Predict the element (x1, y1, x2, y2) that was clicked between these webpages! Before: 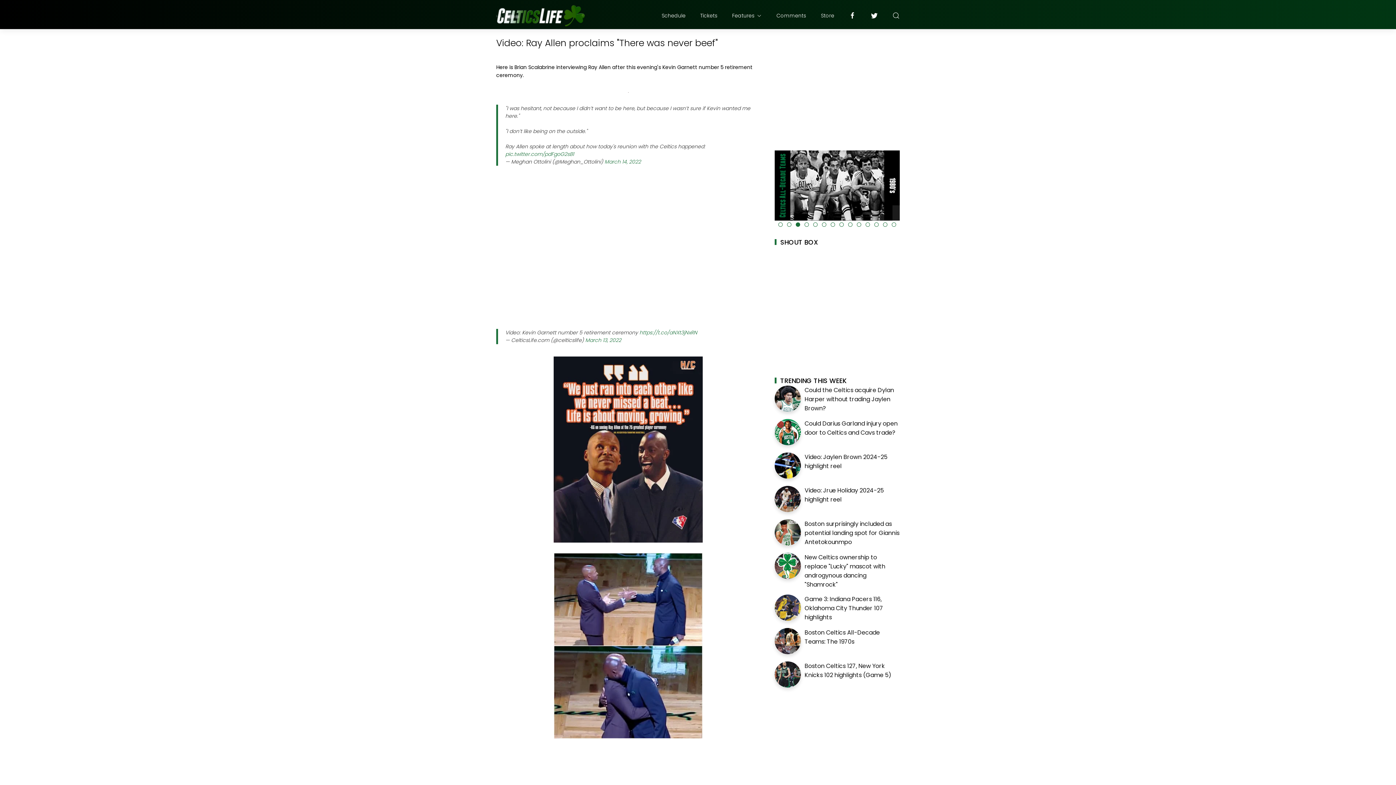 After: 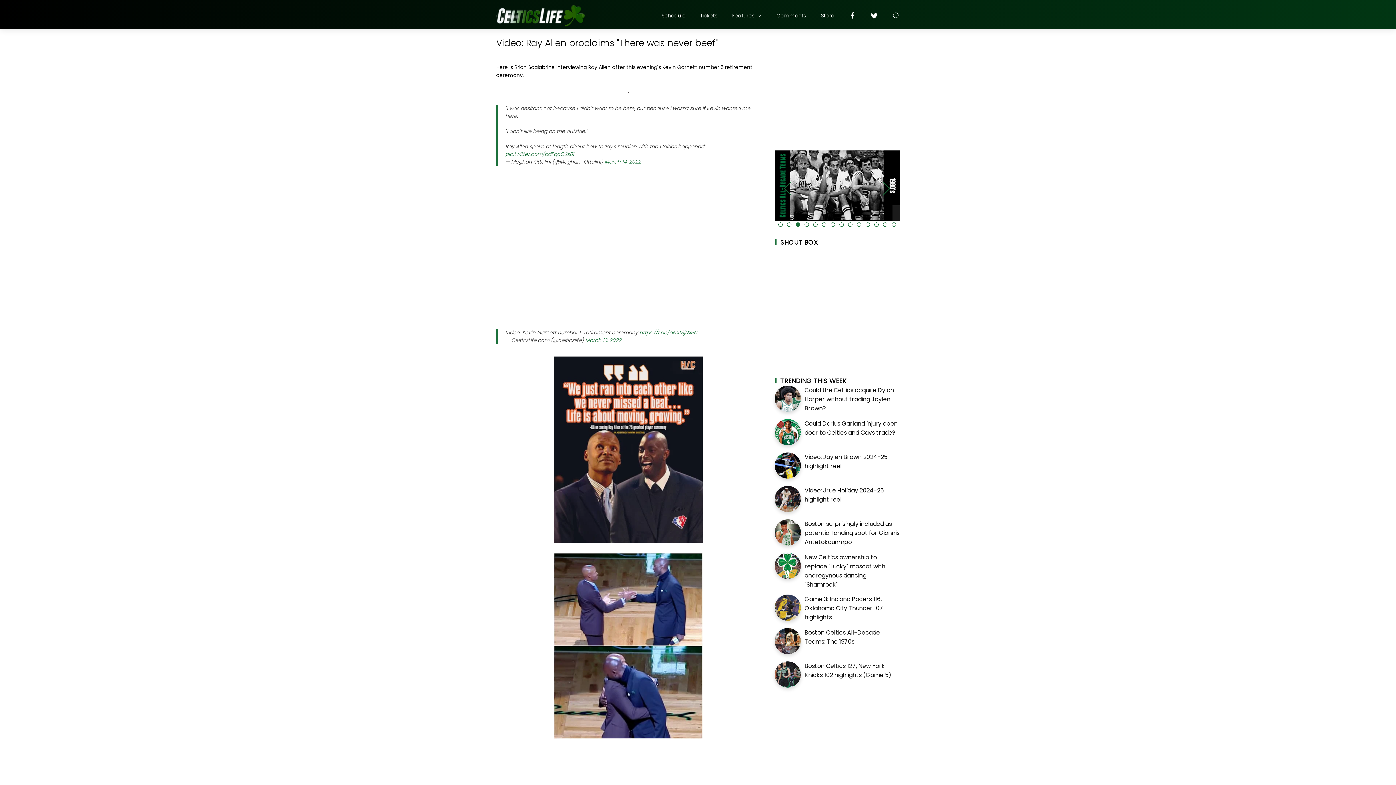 Action: bbox: (796, 222, 800, 226)